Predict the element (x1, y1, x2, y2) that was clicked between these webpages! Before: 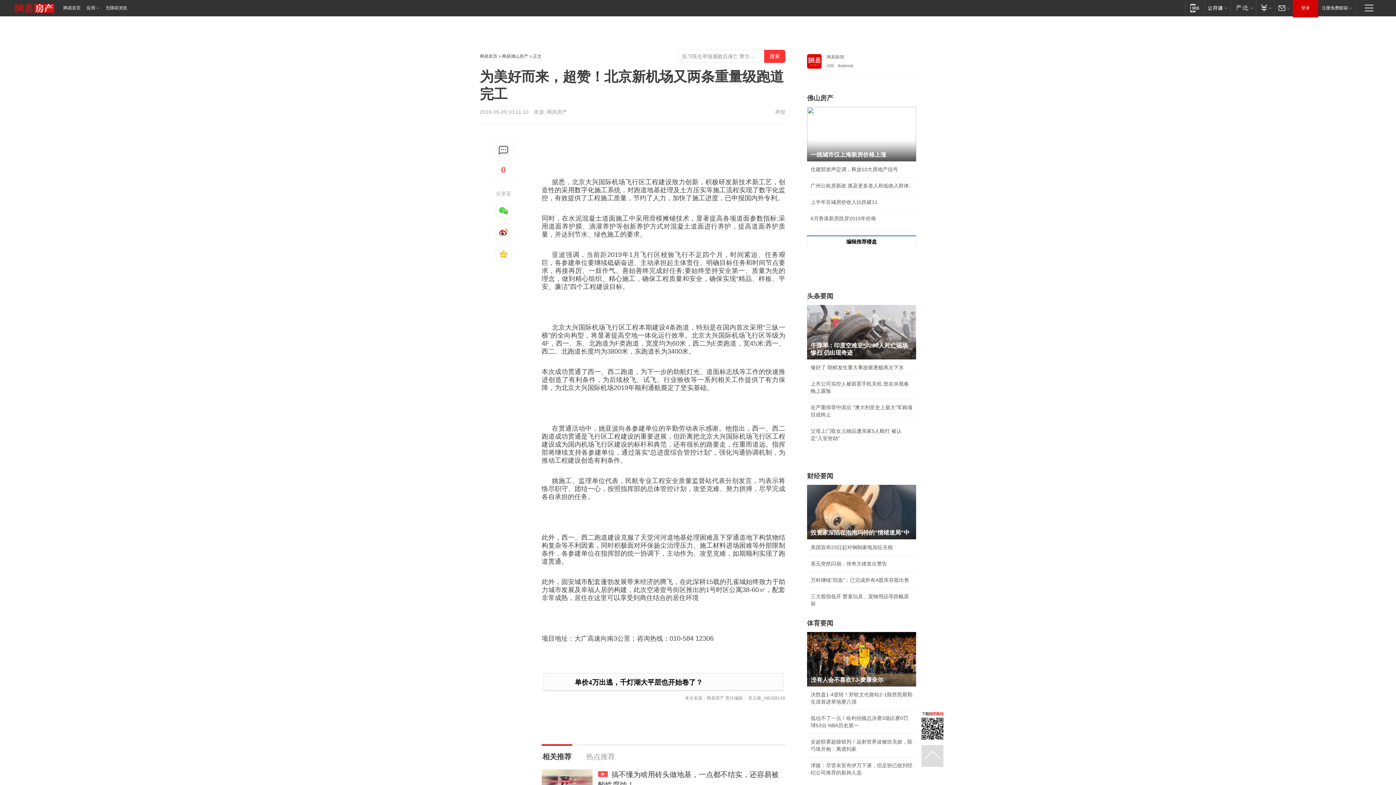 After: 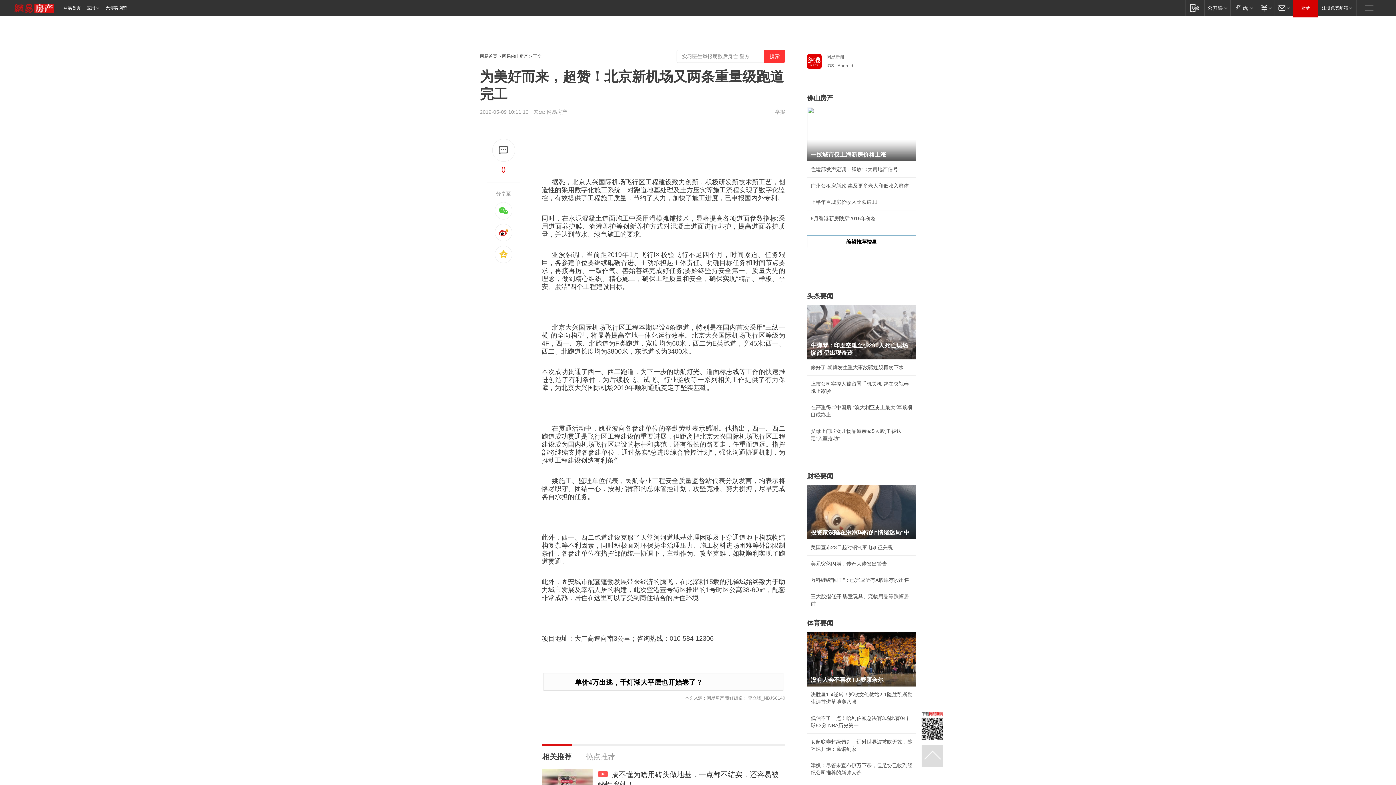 Action: bbox: (679, 696, 684, 701)